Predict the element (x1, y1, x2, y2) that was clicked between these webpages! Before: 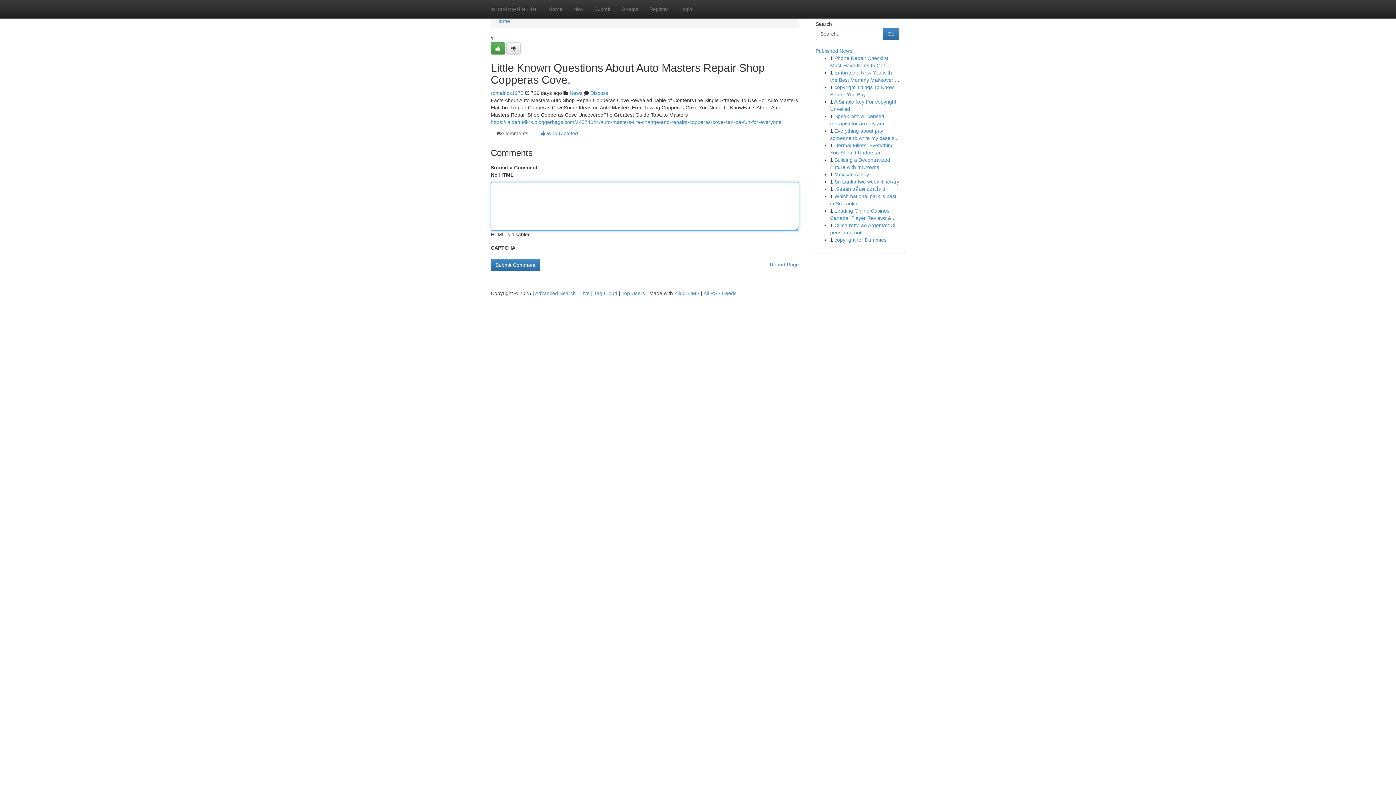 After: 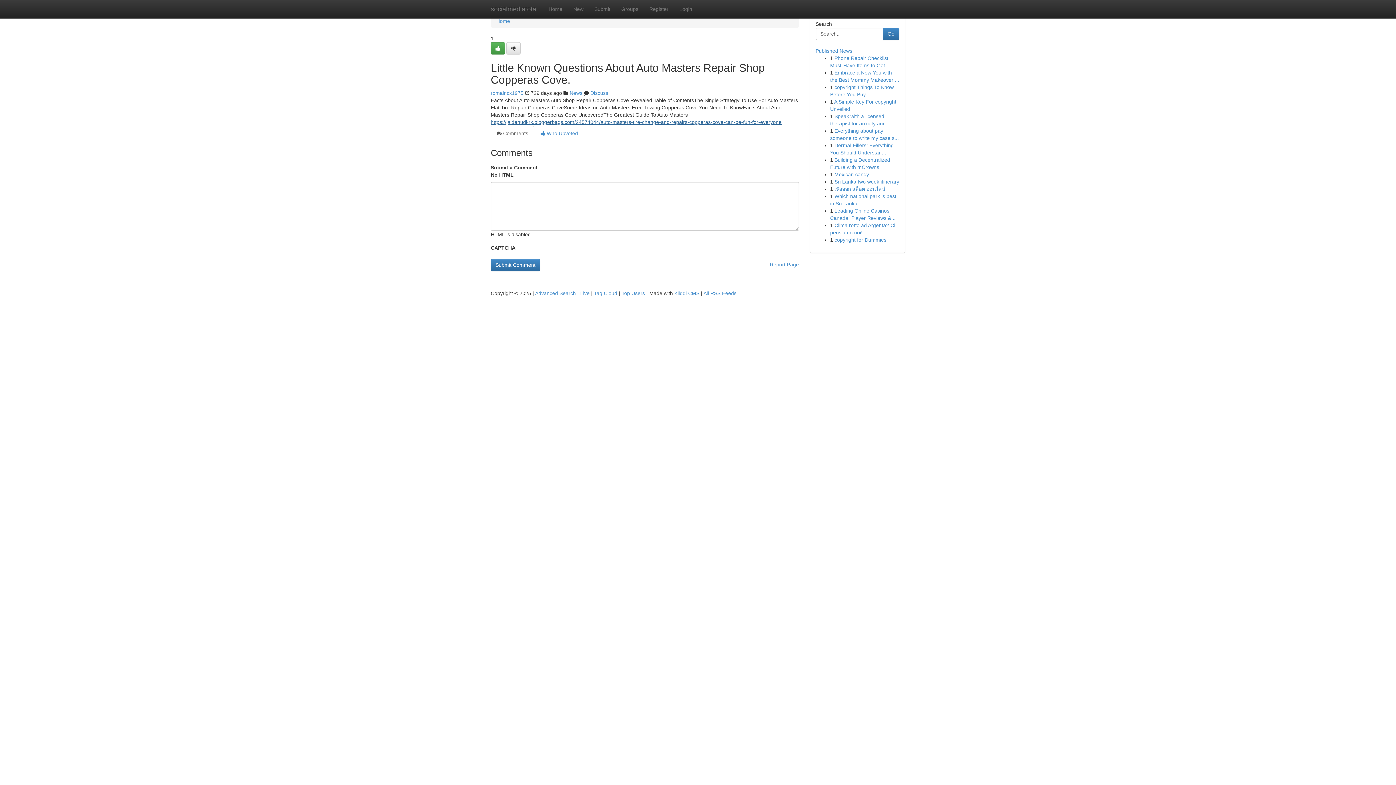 Action: bbox: (490, 119, 781, 125) label: https://jaidenudkrx.bloggerbags.com/24574044/auto-masters-tire-change-and-repairs-copperas-cove-can-be-fun-for-everyone